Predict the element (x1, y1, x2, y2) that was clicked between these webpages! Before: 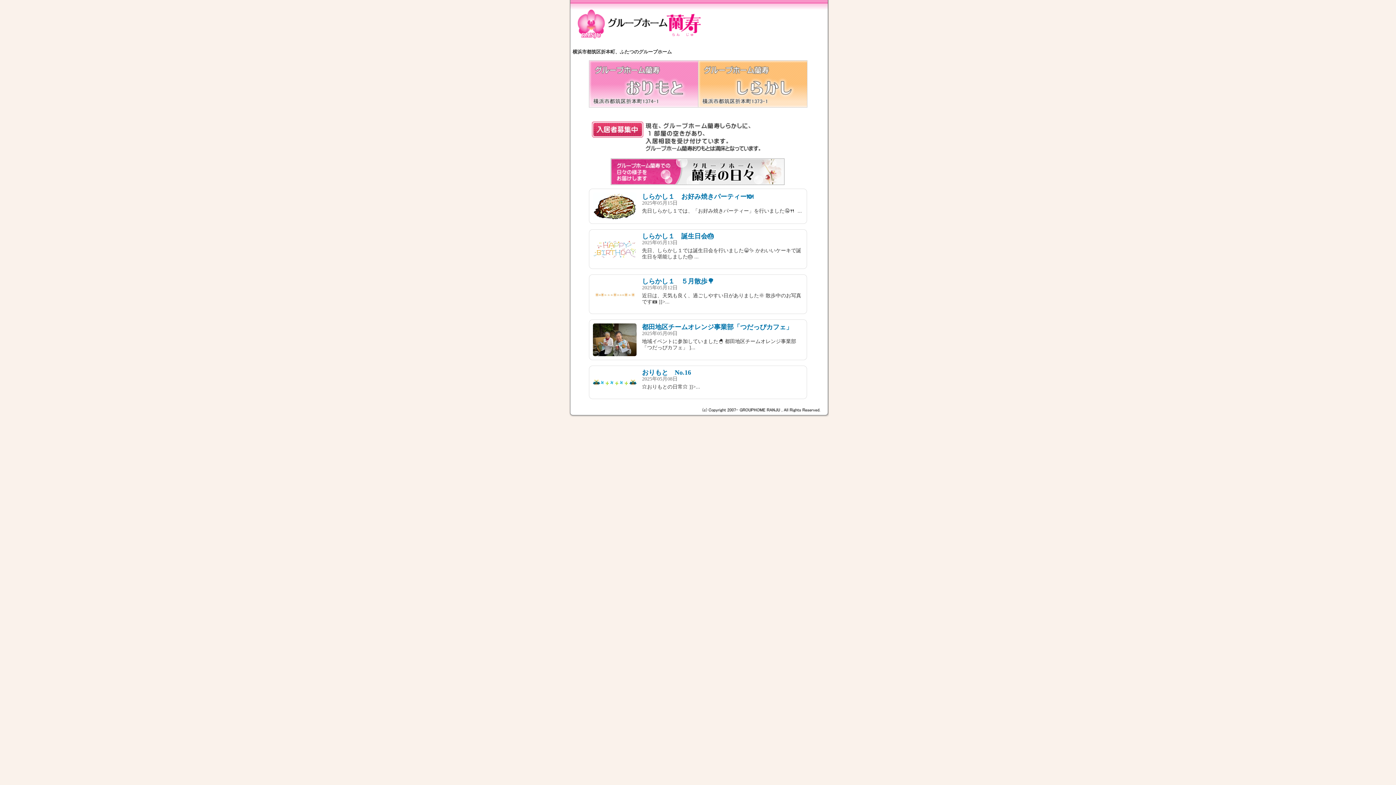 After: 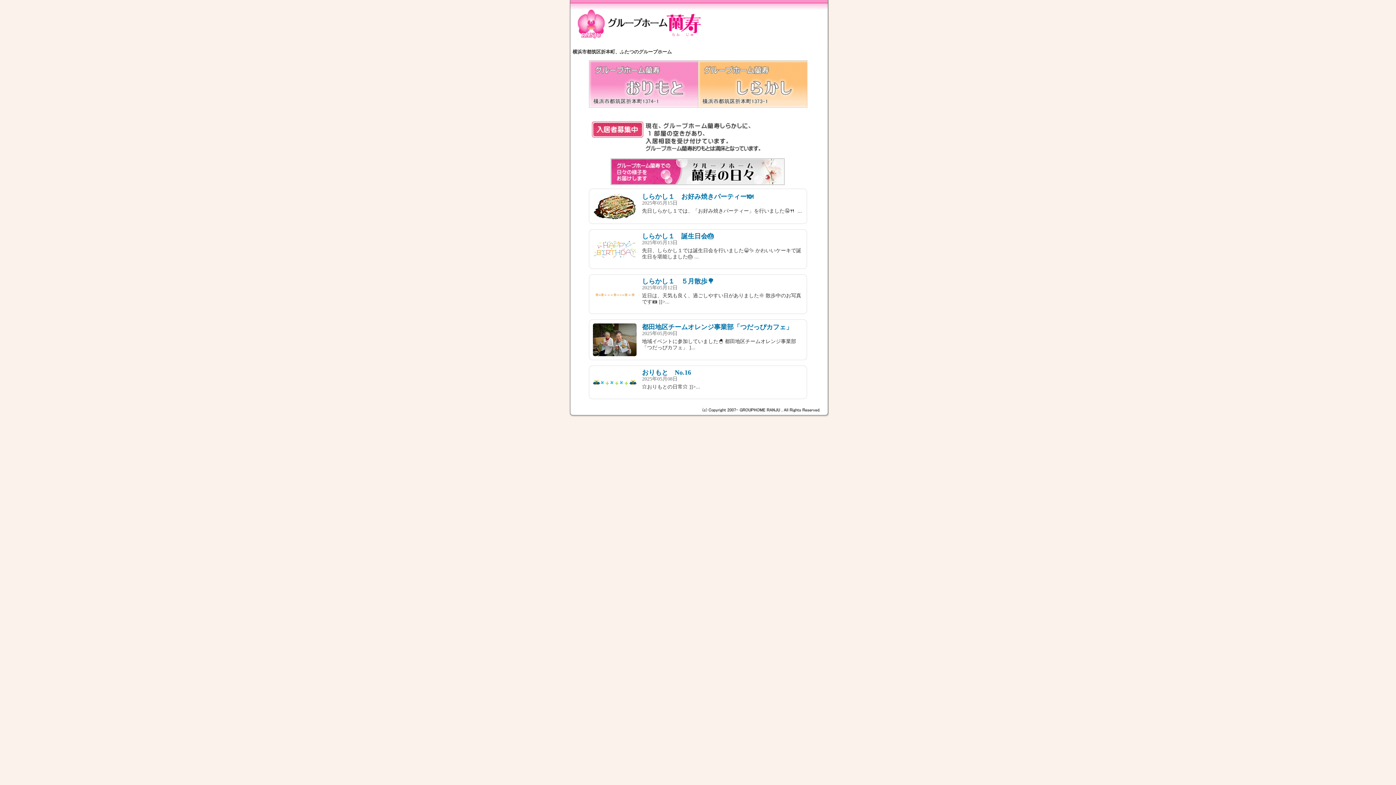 Action: bbox: (567, 0, 829, 43) label: グループホーム蘭寿：横浜市都筑区折本町